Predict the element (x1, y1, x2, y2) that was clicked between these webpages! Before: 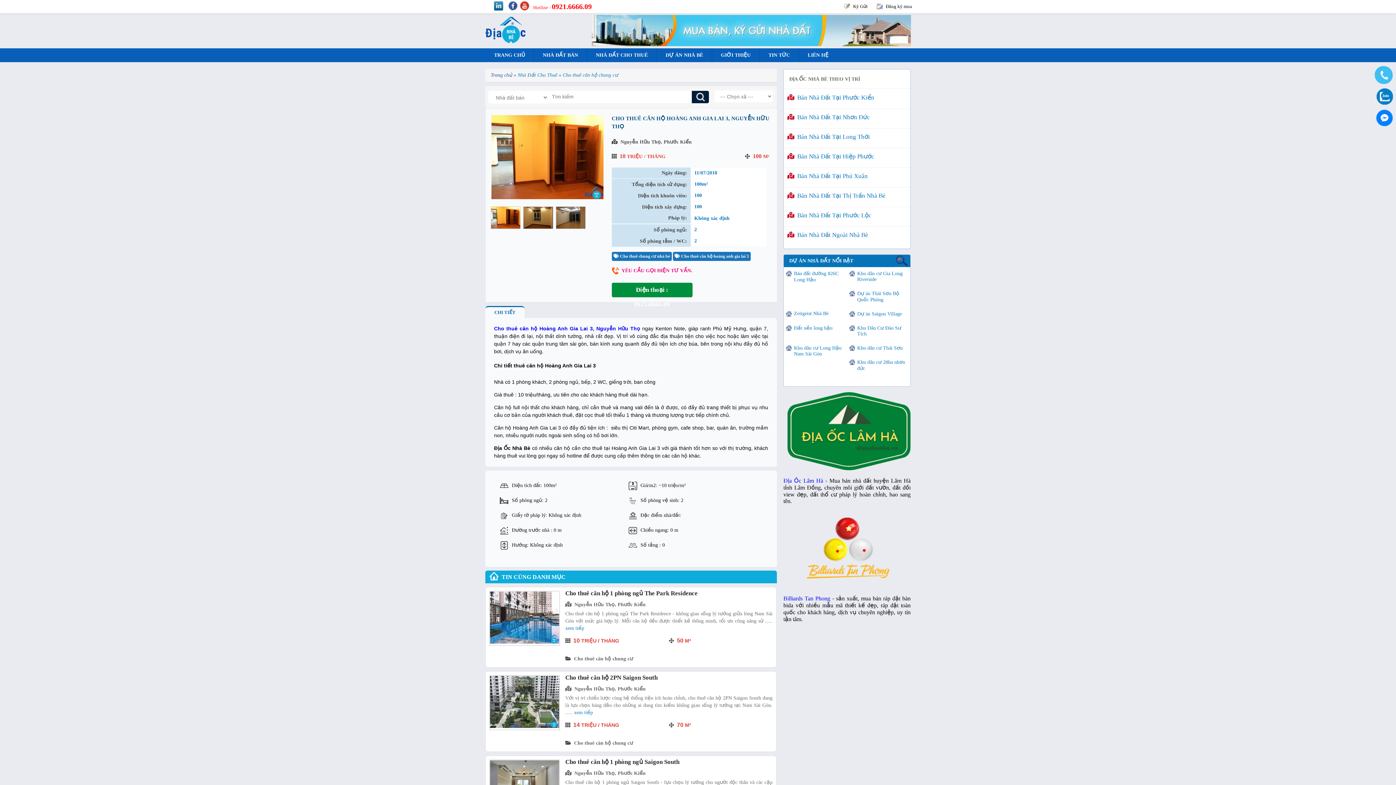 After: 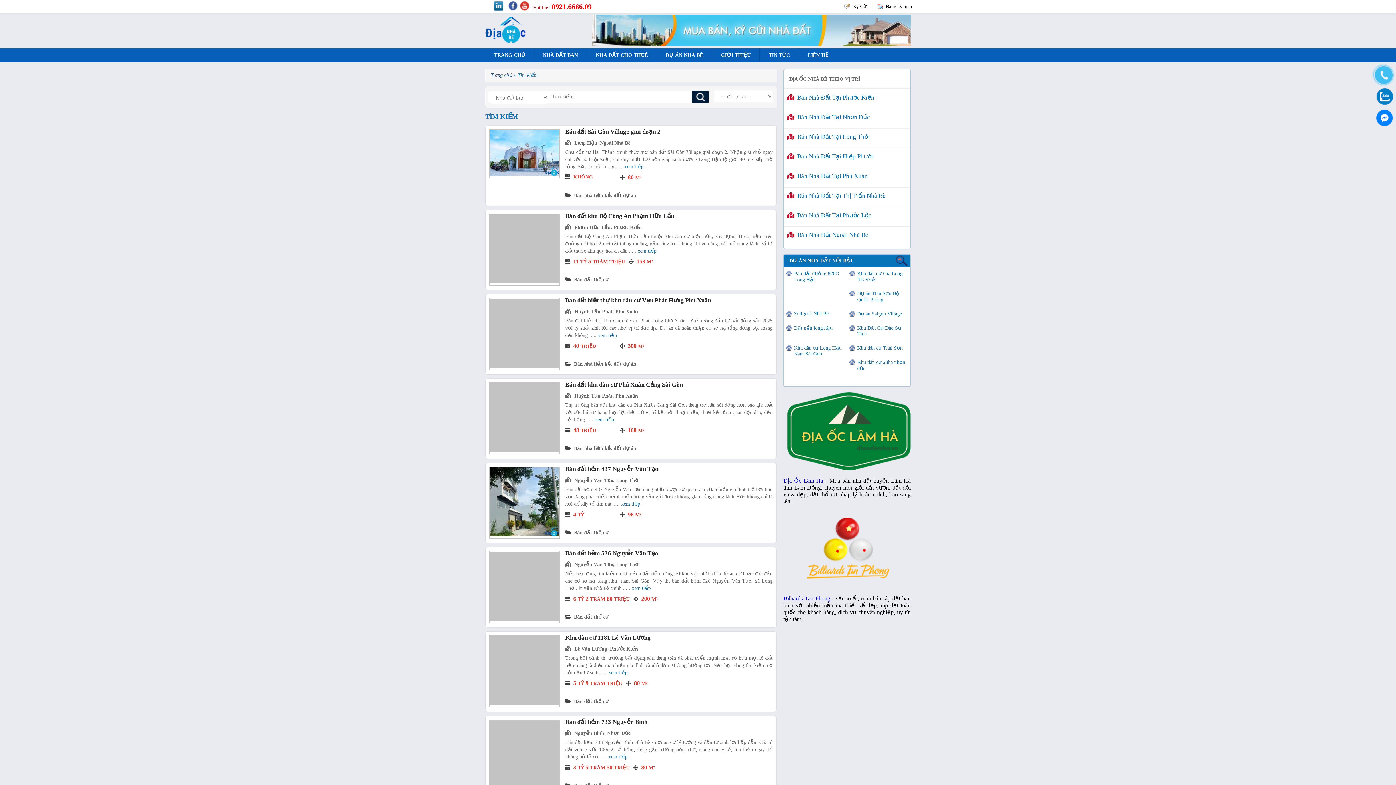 Action: label:   bbox: (691, 90, 708, 103)